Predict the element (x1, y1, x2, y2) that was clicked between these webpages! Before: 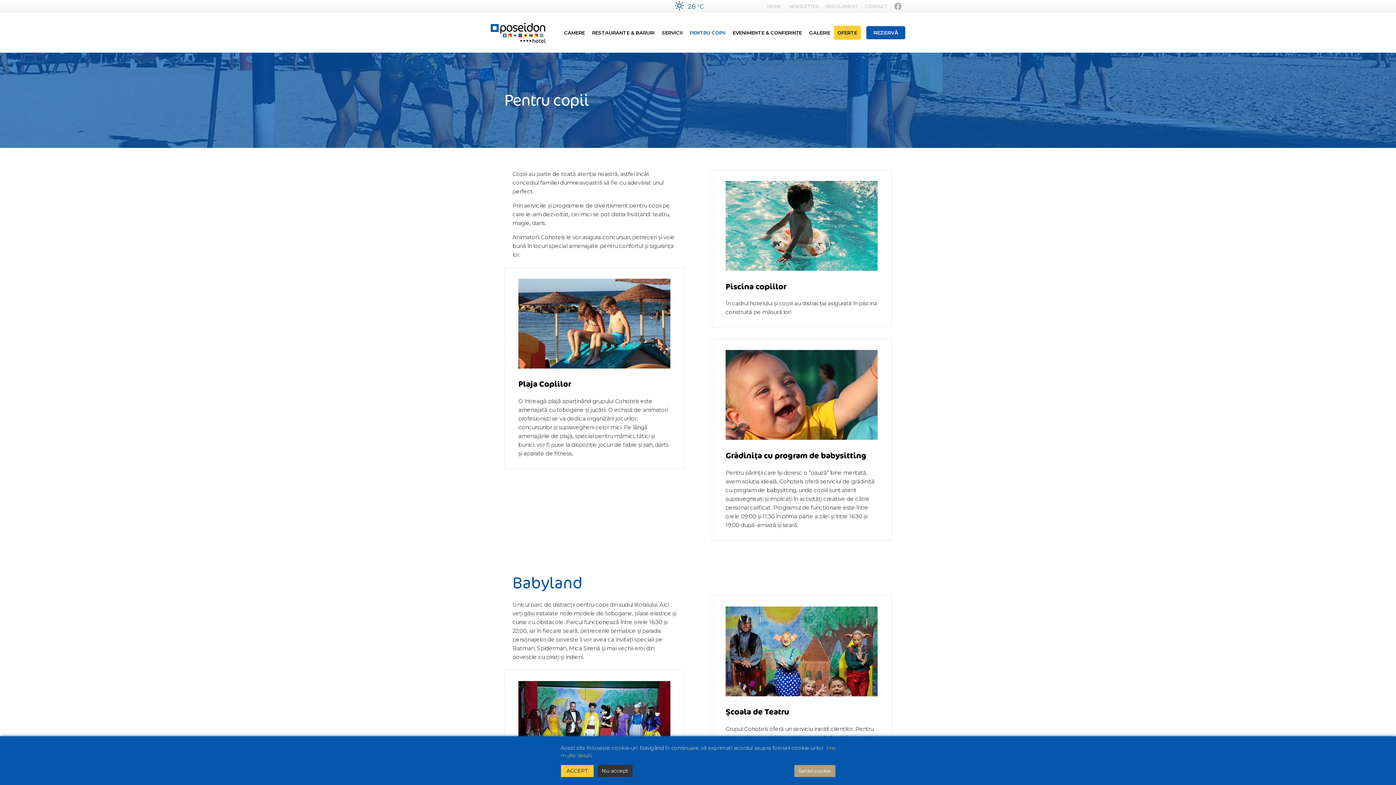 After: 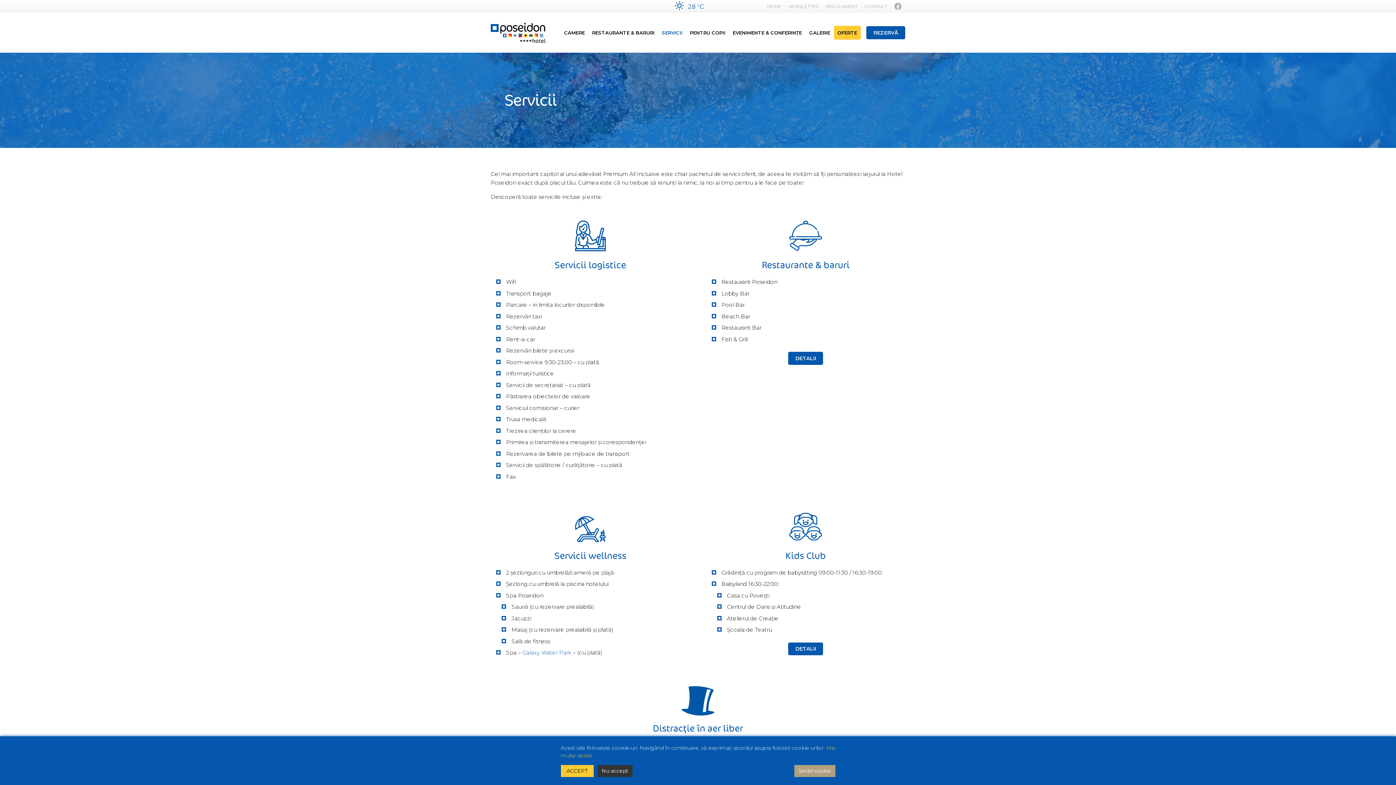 Action: bbox: (658, 23, 686, 41) label: SERVICII